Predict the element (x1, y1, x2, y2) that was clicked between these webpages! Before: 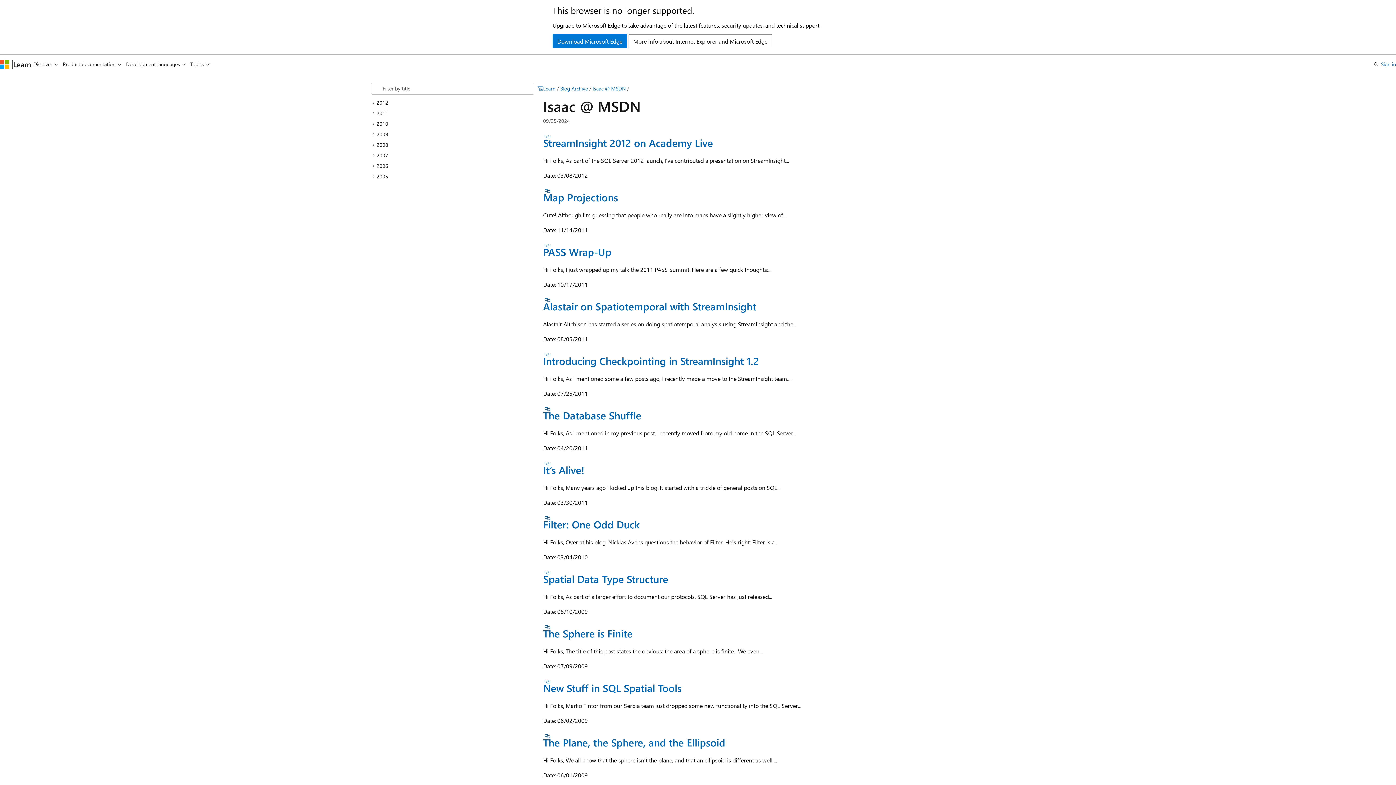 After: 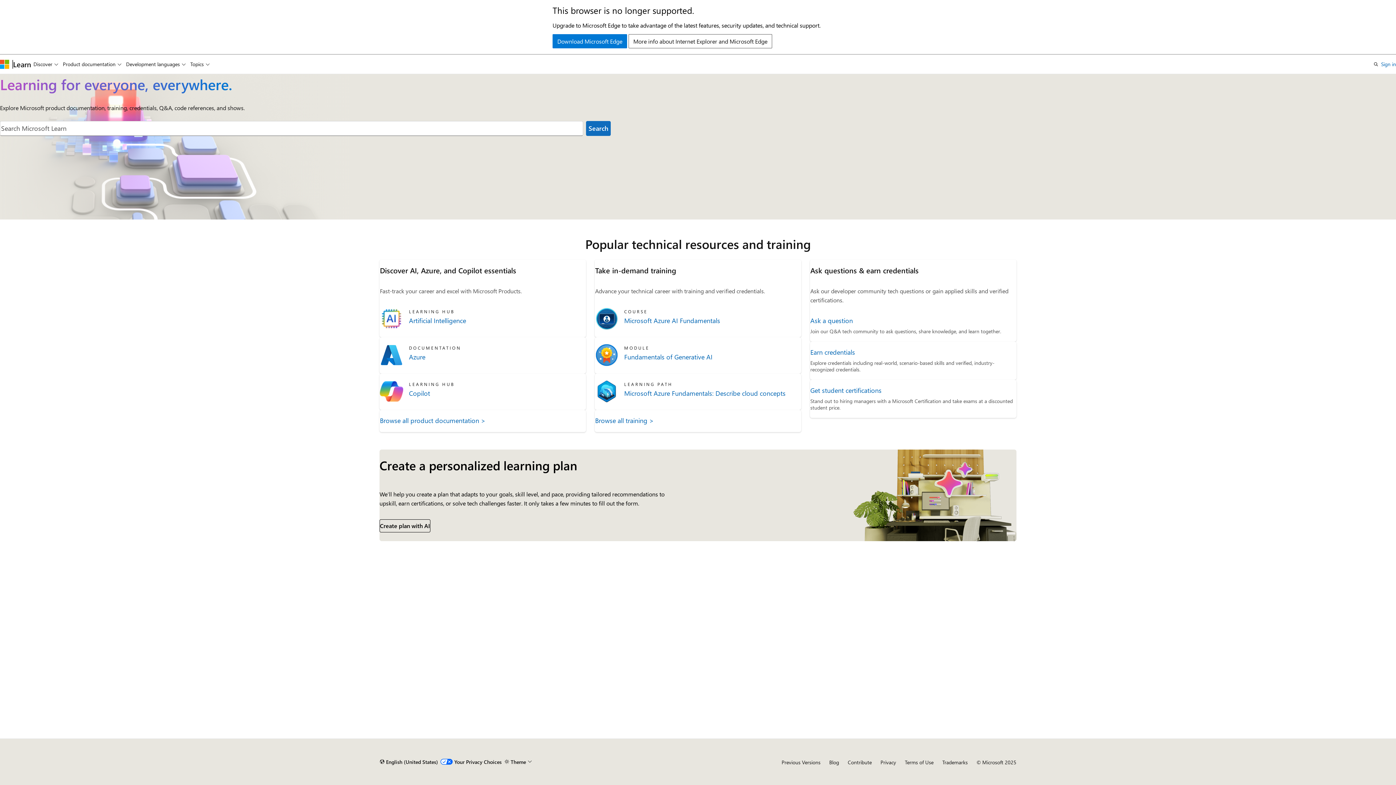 Action: bbox: (543, 85, 555, 92) label: Learn